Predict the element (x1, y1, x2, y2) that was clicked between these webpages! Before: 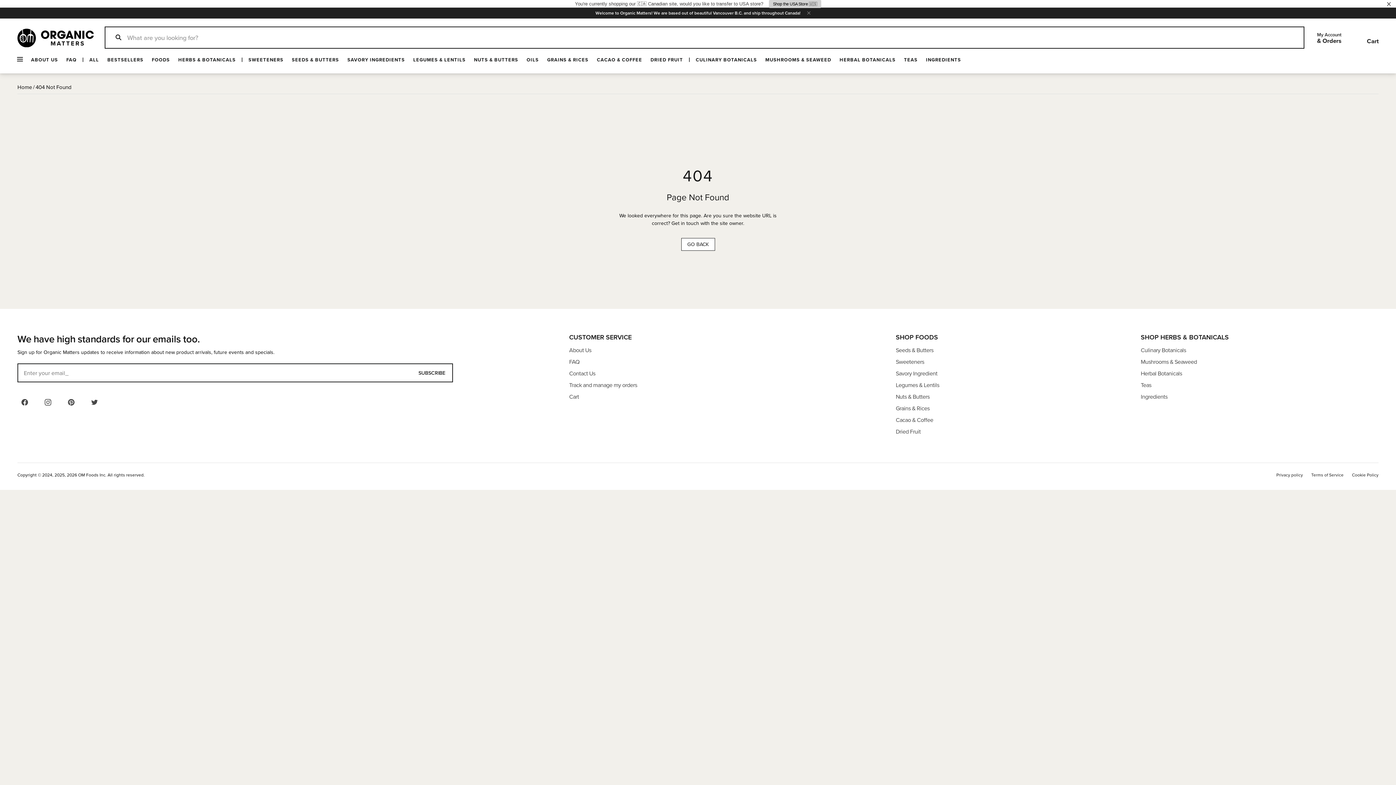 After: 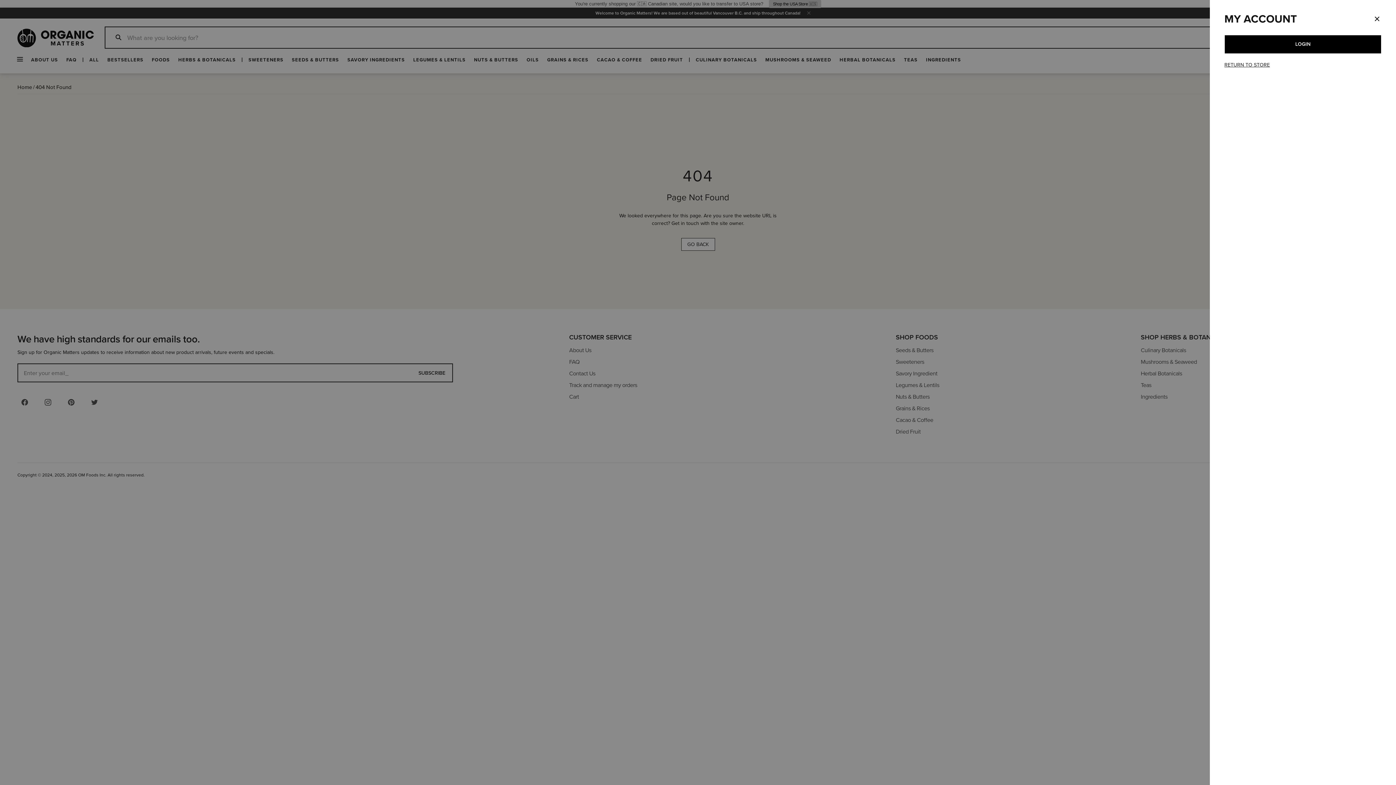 Action: label: My Account bbox: (1317, 31, 1353, 44)